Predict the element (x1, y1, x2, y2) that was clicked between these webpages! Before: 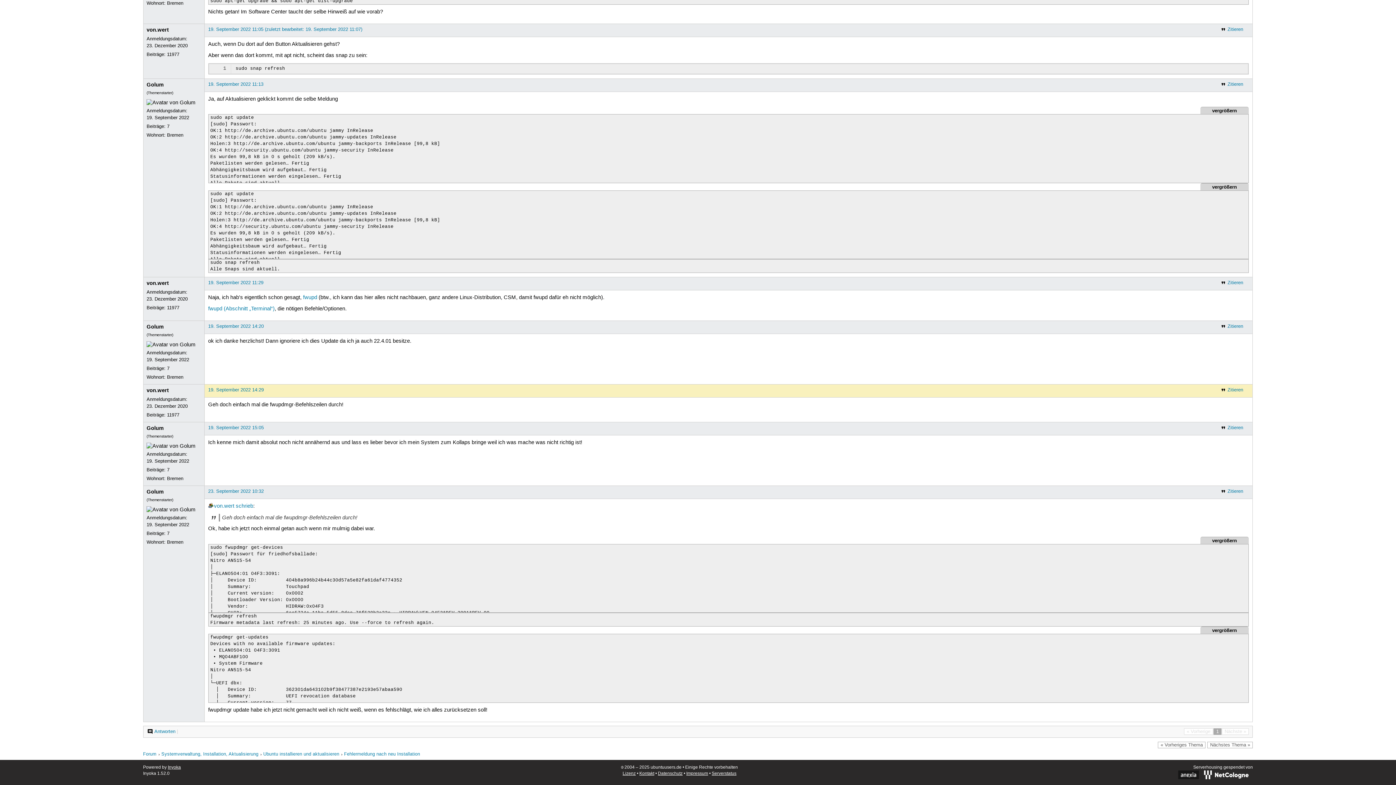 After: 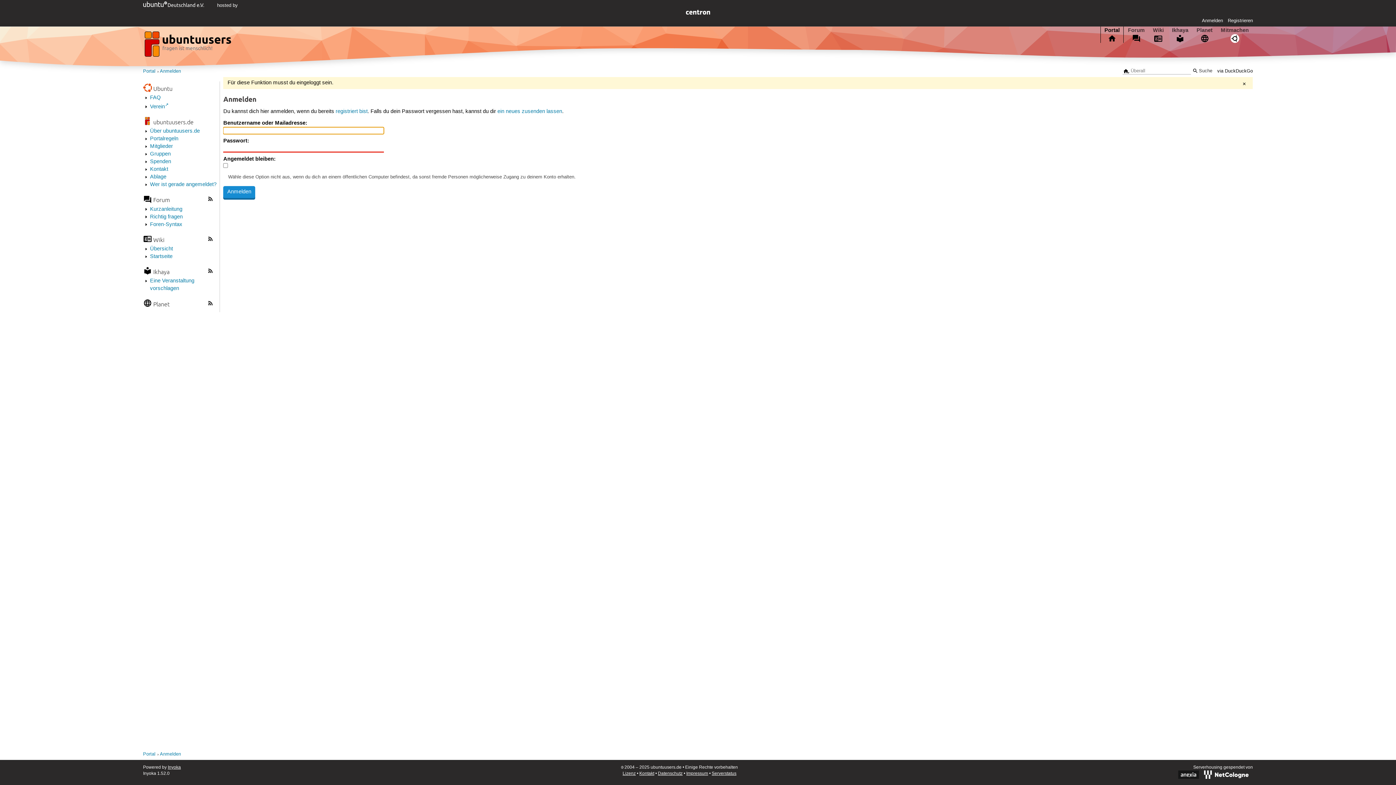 Action: label: 11977 bbox: (167, 412, 179, 418)